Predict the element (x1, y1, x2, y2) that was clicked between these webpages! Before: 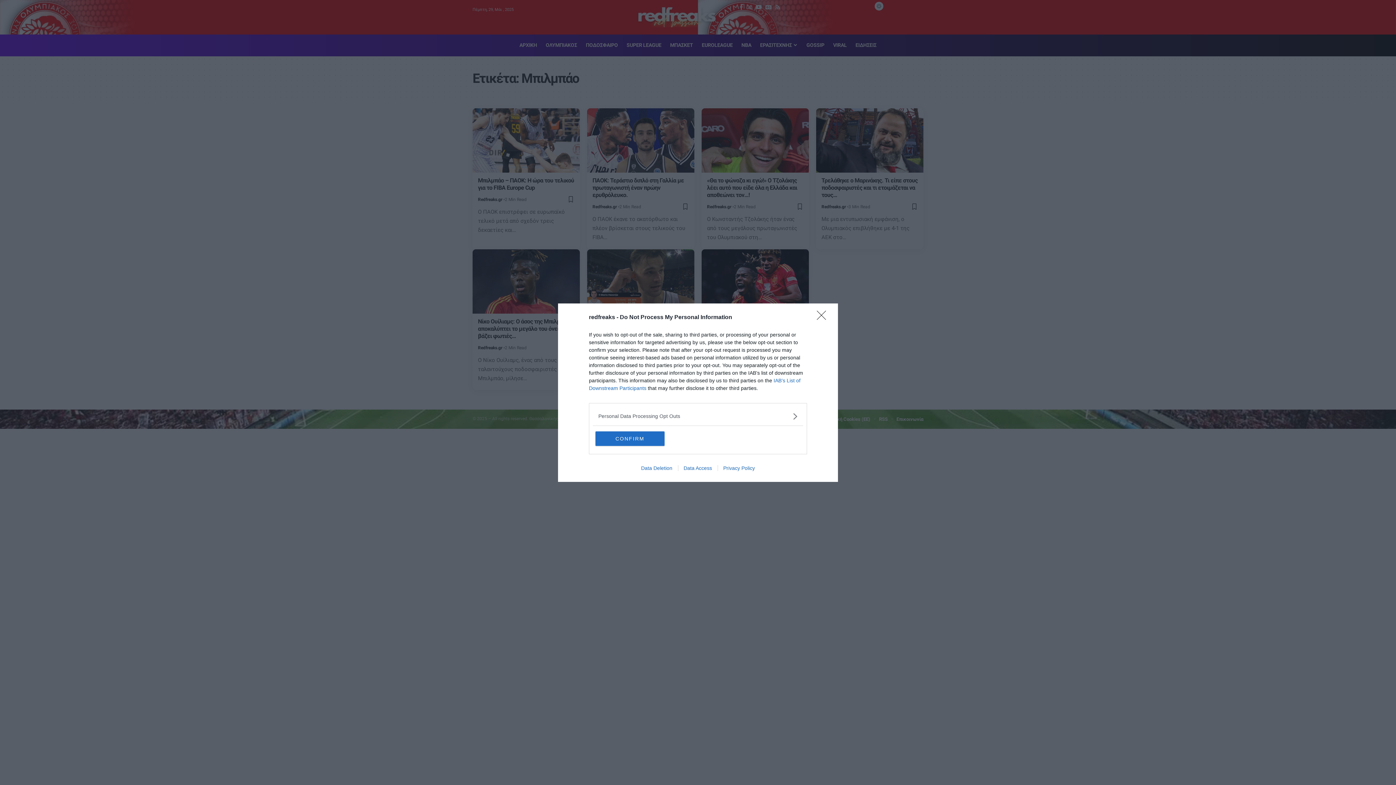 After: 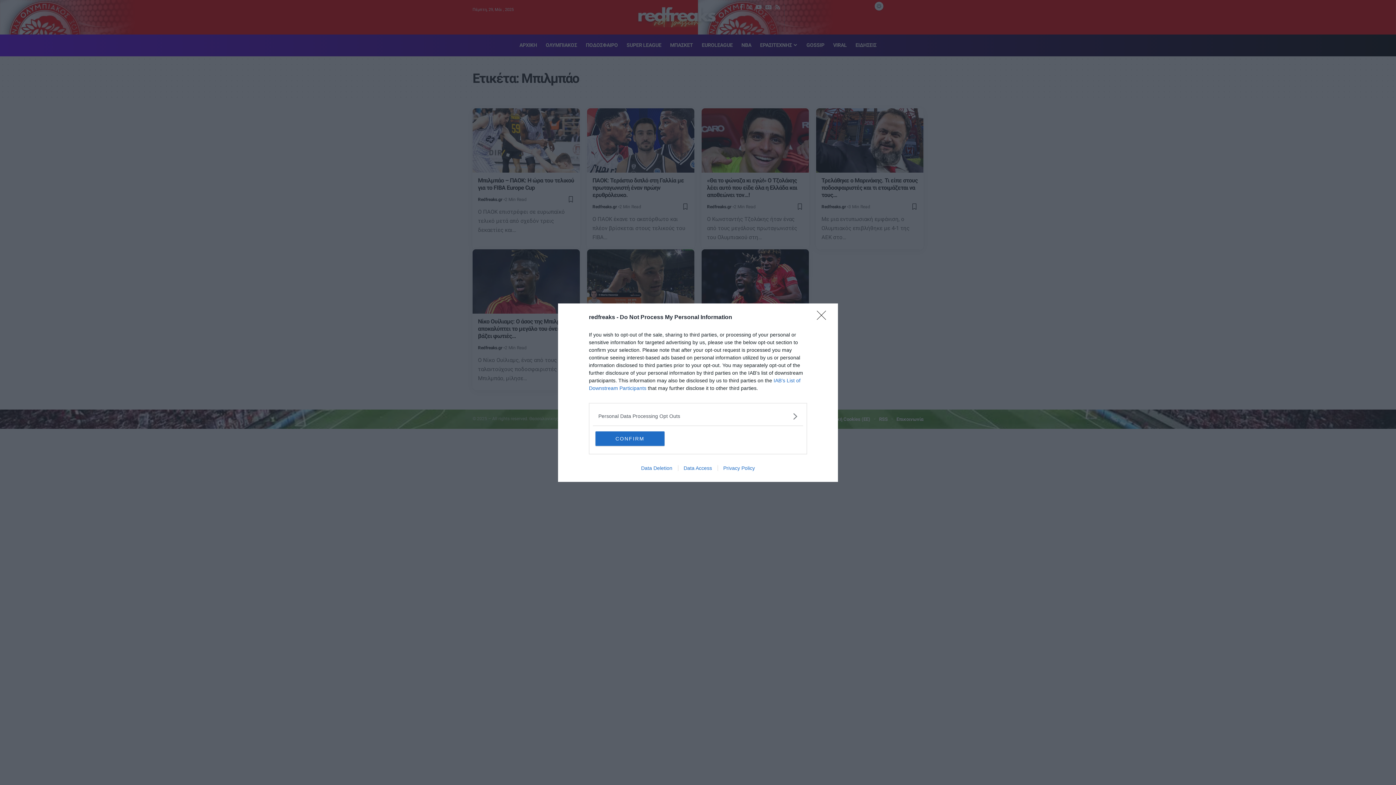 Action: bbox: (717, 465, 760, 471) label: Privacy Policy